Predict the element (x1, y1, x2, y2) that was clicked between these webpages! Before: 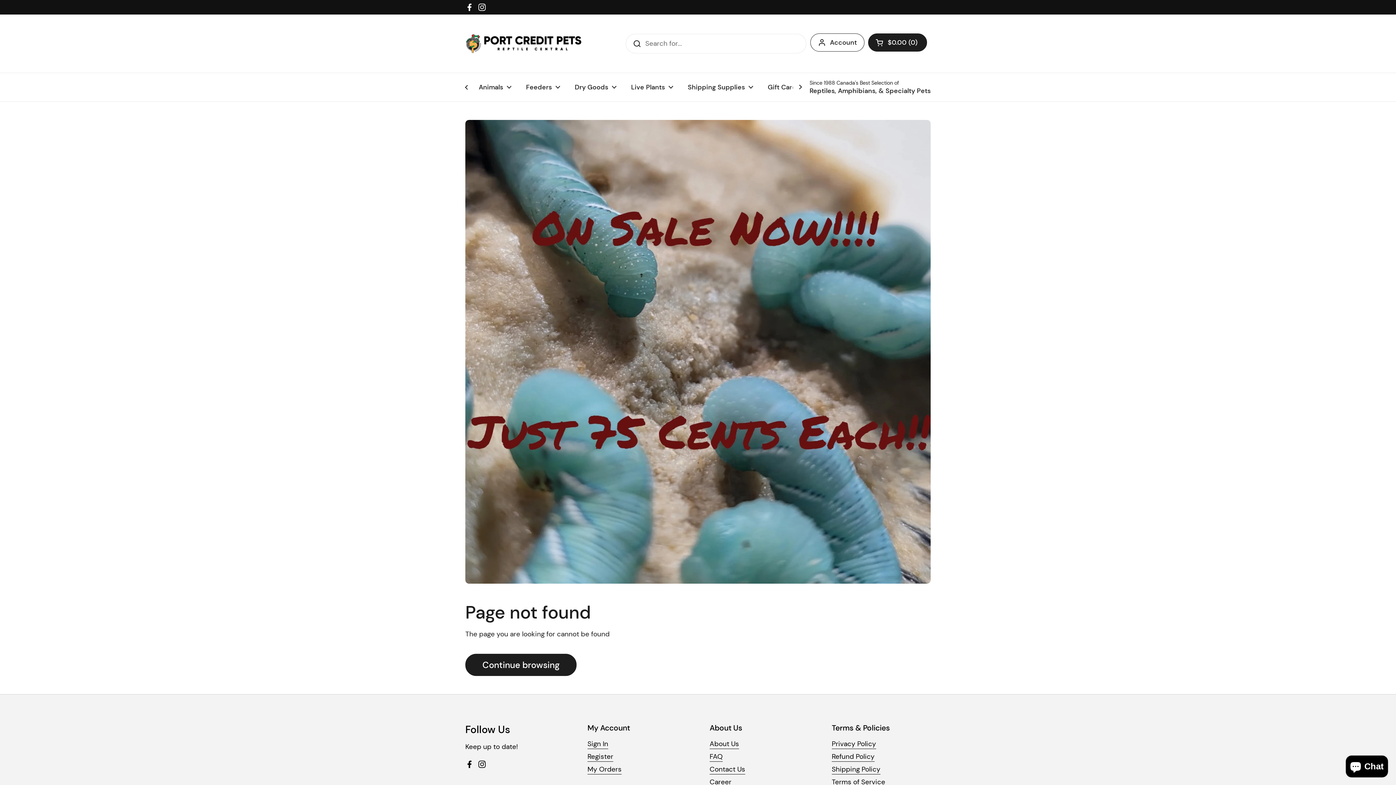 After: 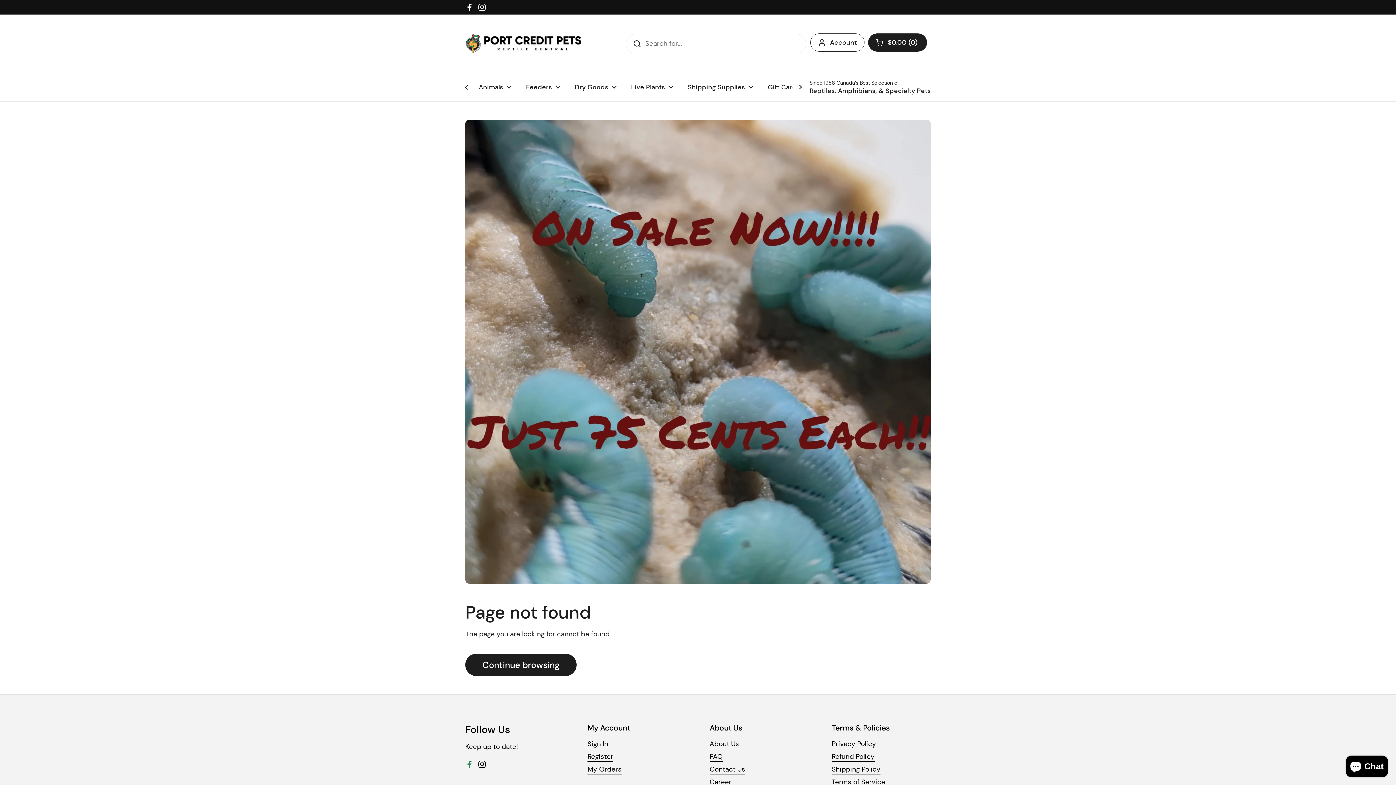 Action: label: Facebook bbox: (465, 760, 474, 769)